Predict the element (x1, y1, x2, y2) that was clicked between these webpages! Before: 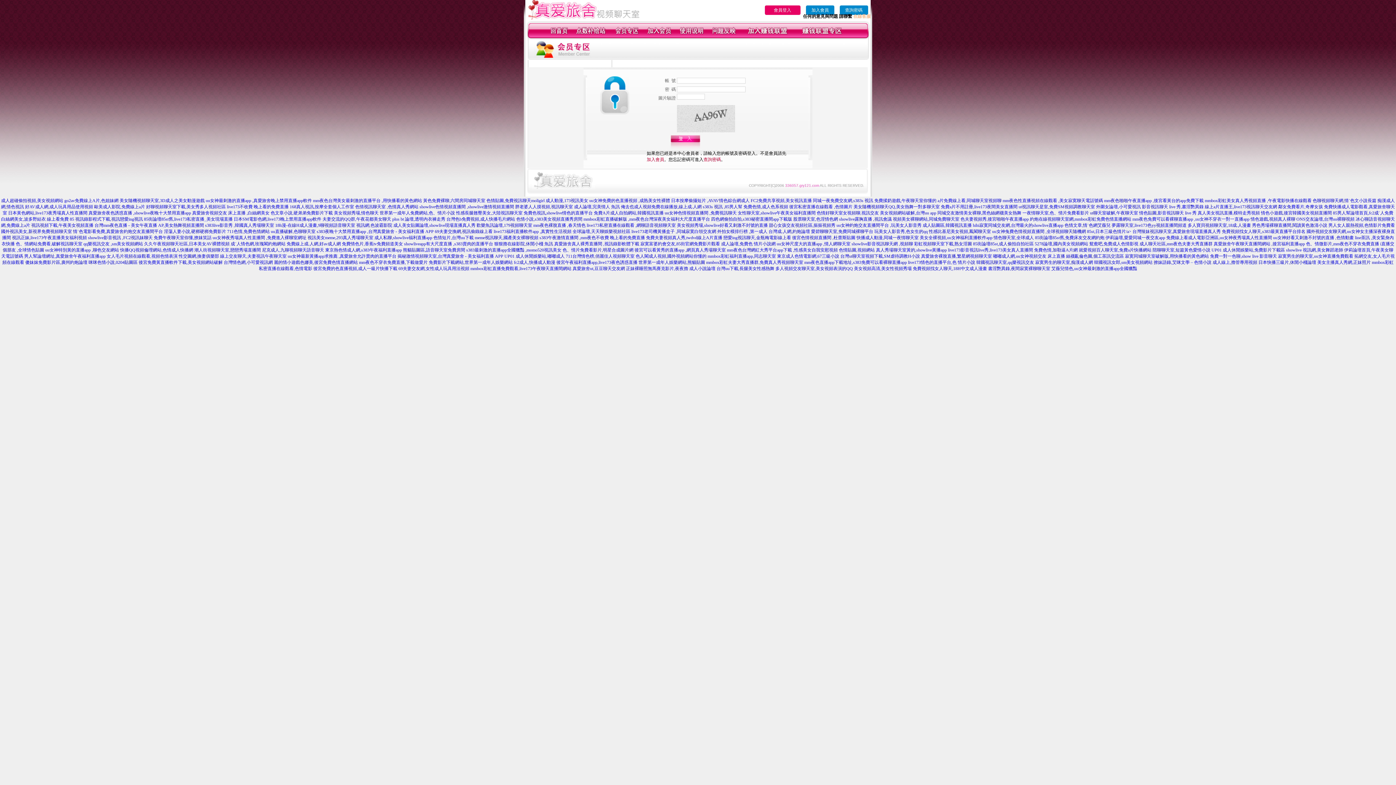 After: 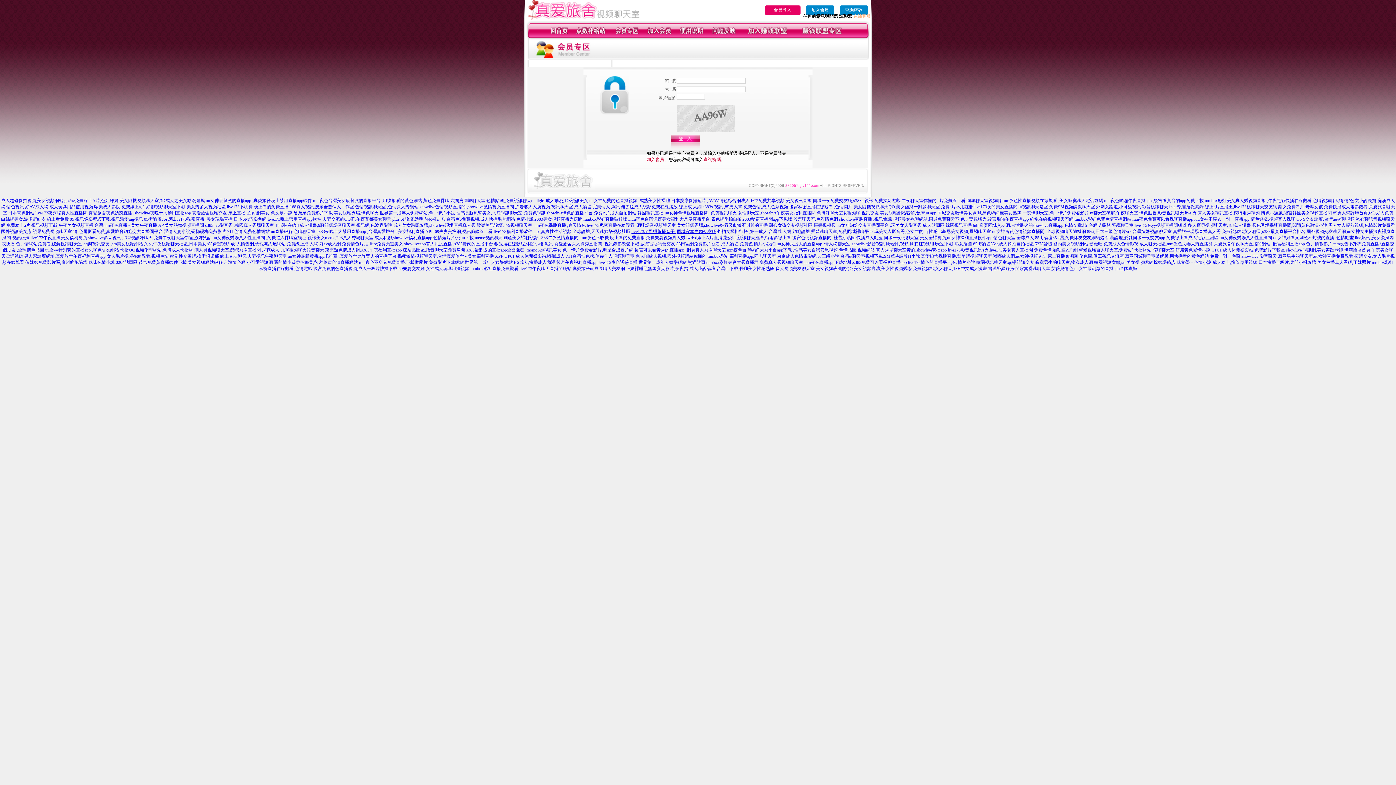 Action: bbox: (631, 229, 716, 234) label: live173老司機黃播盒子 ,同城寂寞白領交友網